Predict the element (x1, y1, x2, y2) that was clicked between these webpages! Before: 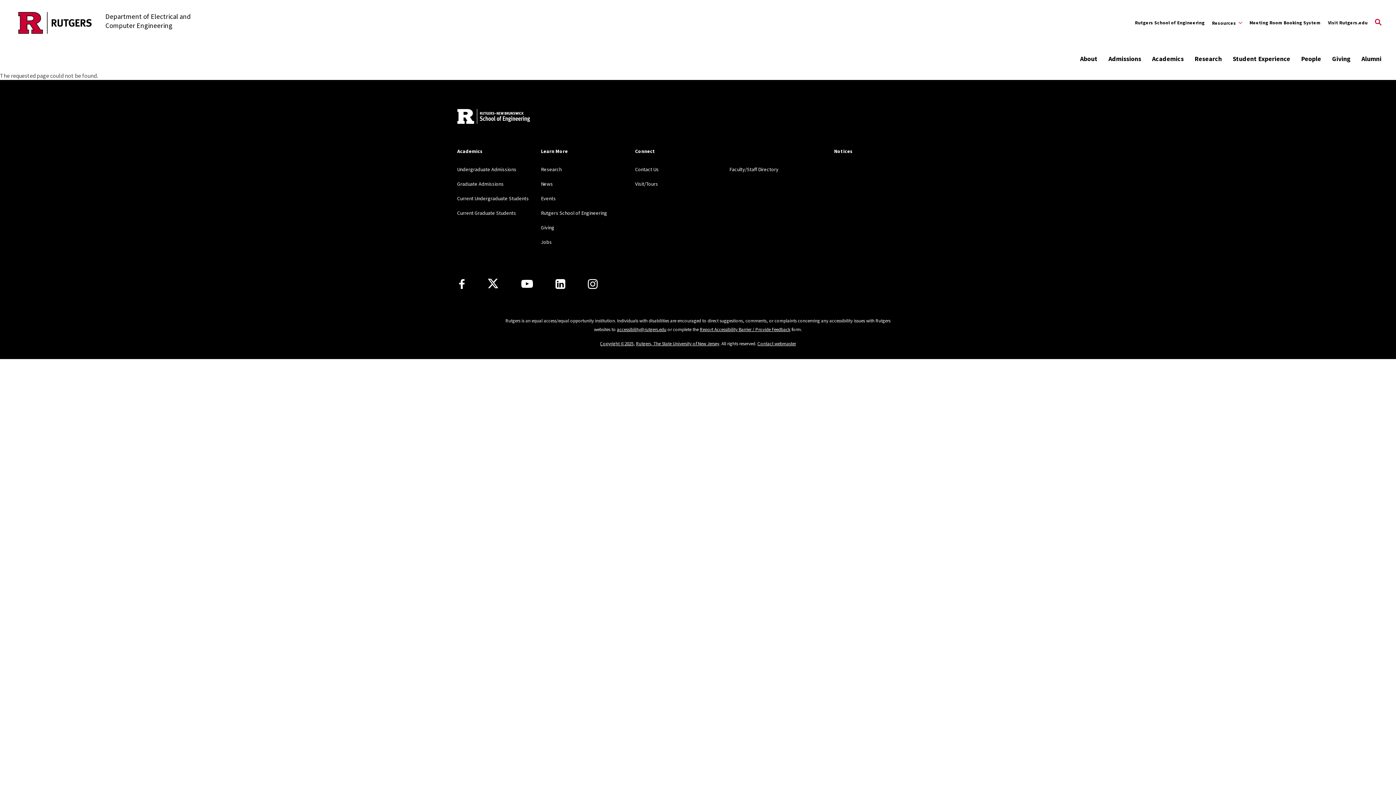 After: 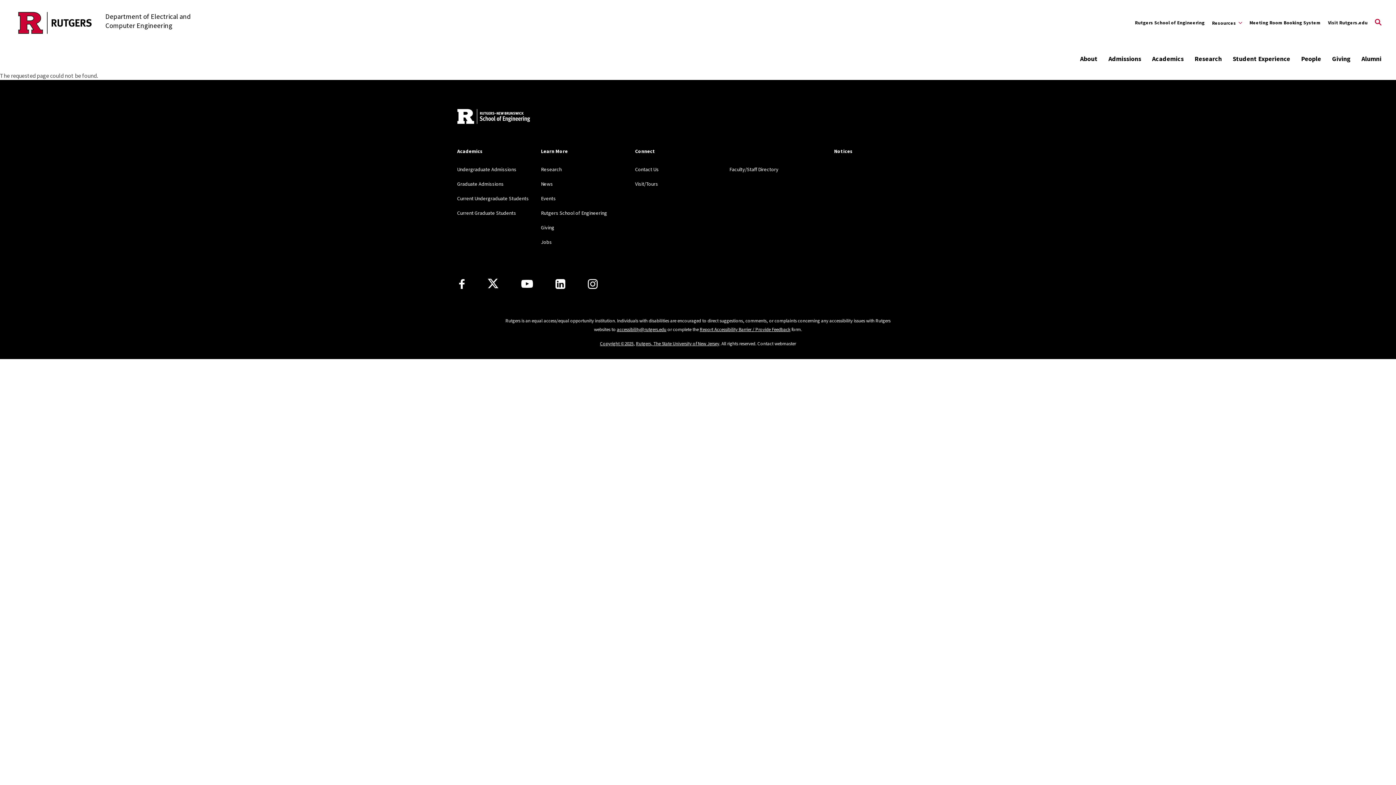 Action: label: Contact webmaster bbox: (757, 340, 796, 347)